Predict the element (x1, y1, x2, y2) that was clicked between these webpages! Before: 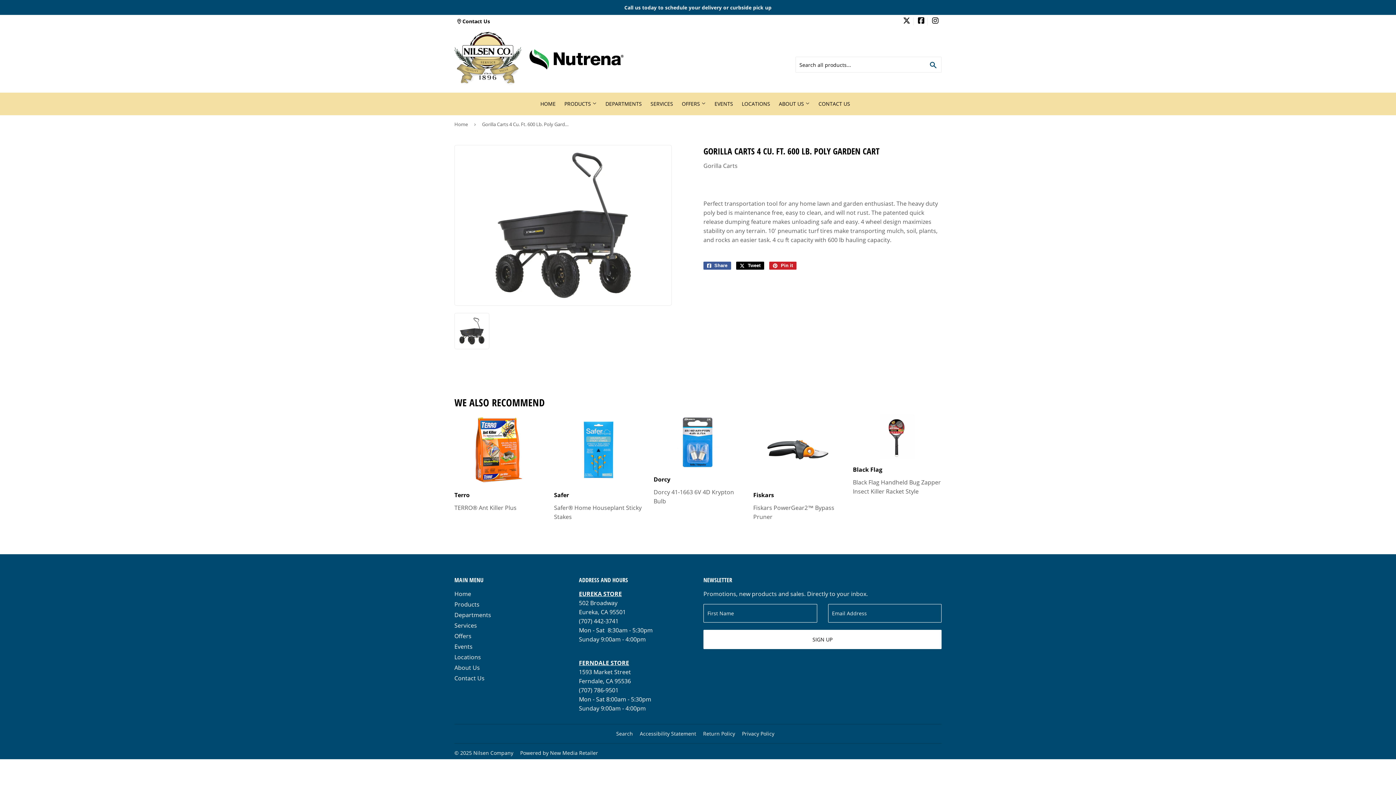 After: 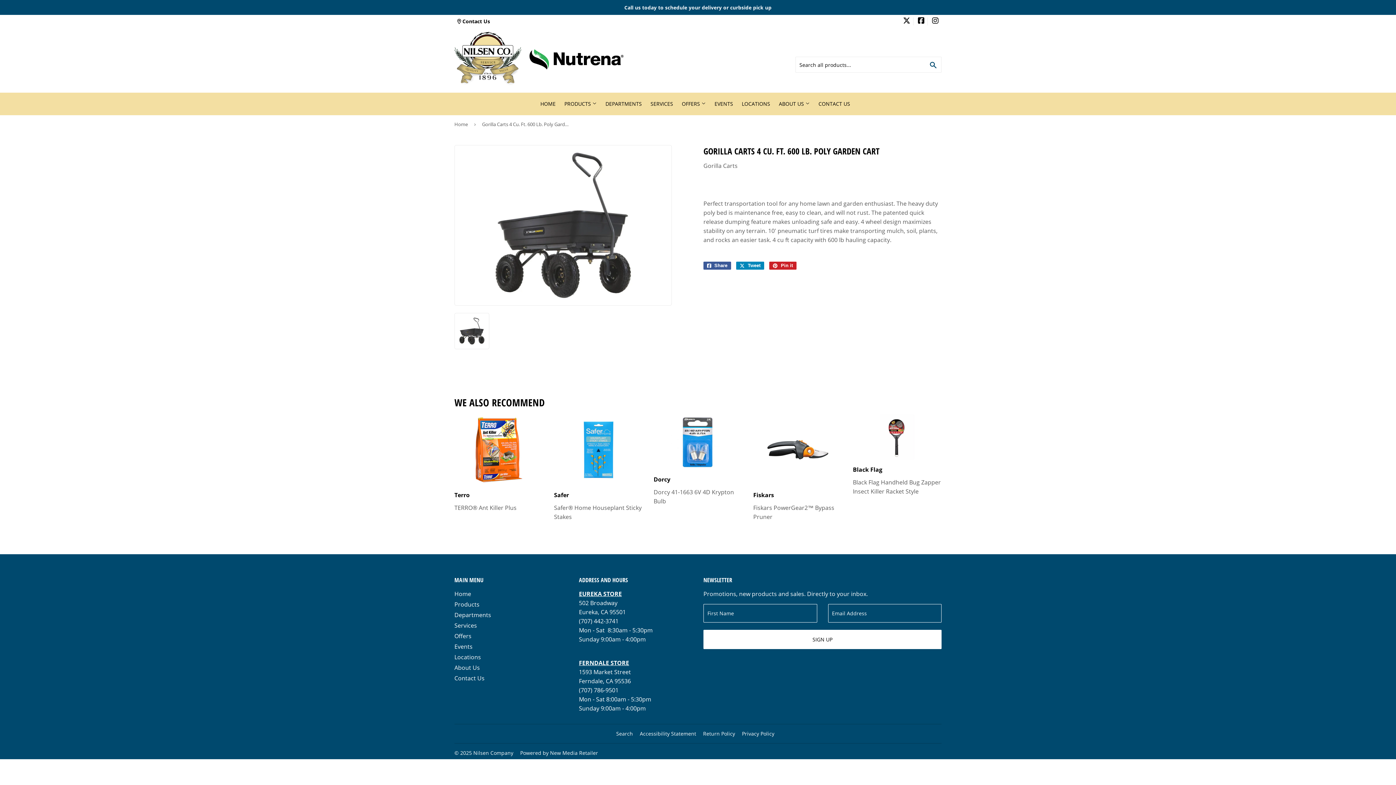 Action: label:  Tweet
Tweet on Twitter bbox: (736, 261, 764, 269)